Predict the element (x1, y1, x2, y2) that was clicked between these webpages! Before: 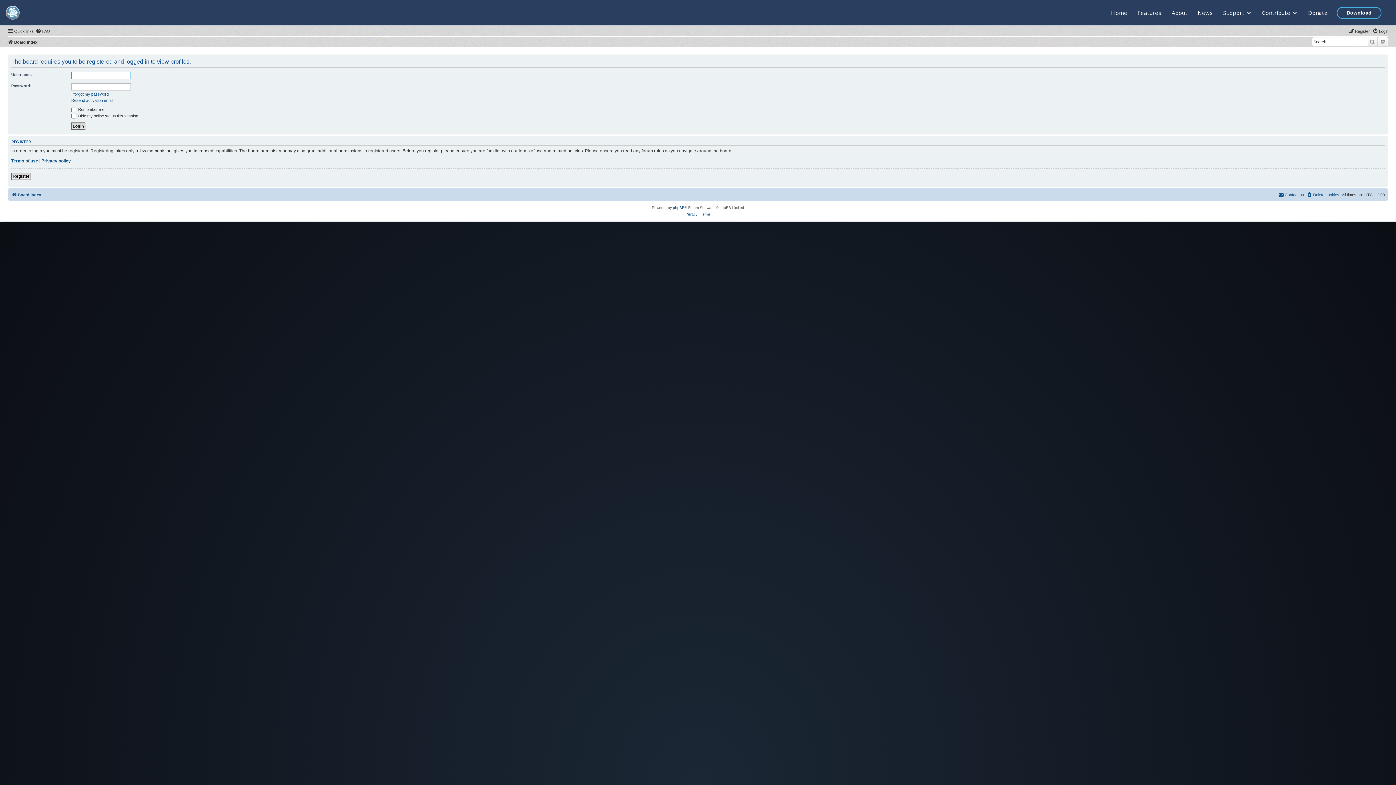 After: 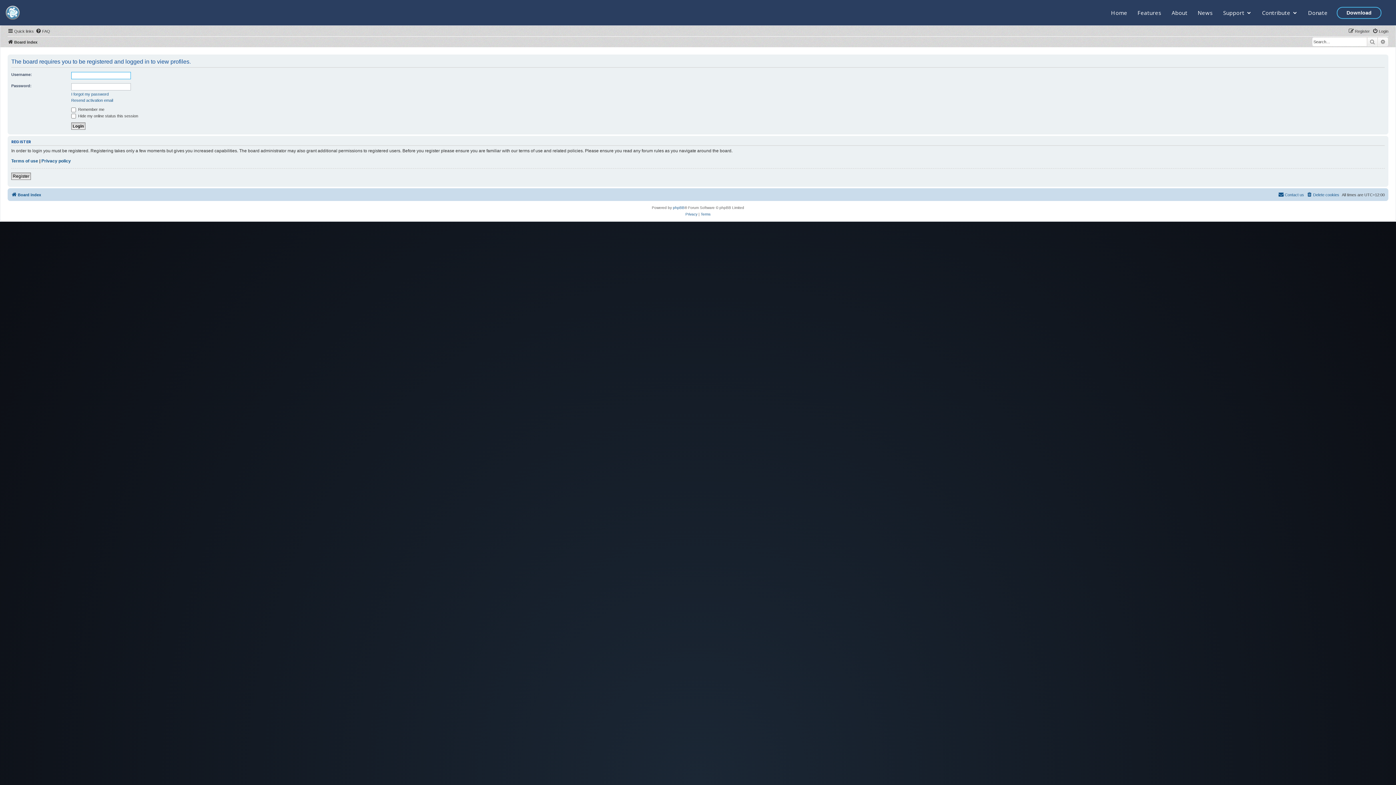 Action: label: Support bbox: (1223, 9, 1252, 16)